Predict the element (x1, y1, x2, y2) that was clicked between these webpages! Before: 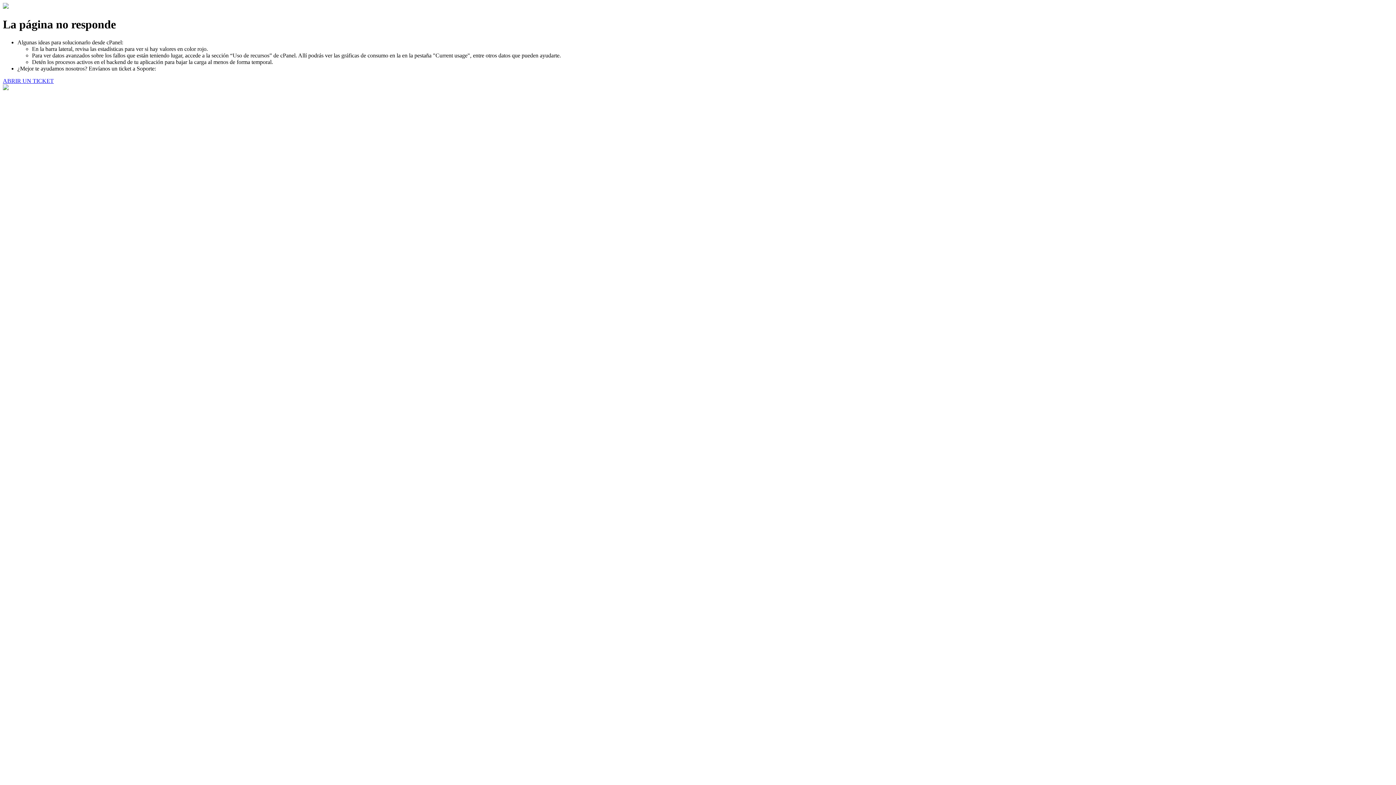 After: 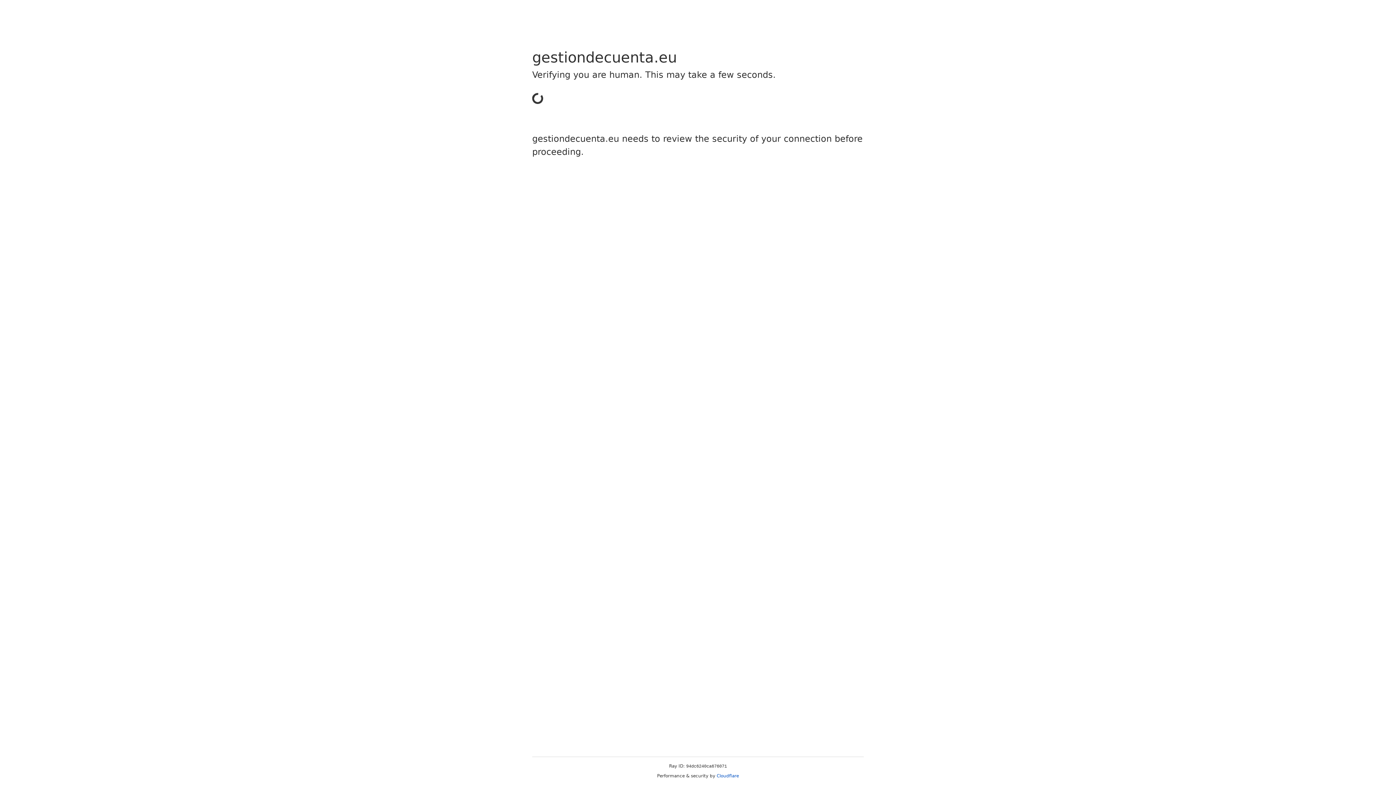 Action: label: ABRIR UN TICKET bbox: (2, 77, 53, 83)